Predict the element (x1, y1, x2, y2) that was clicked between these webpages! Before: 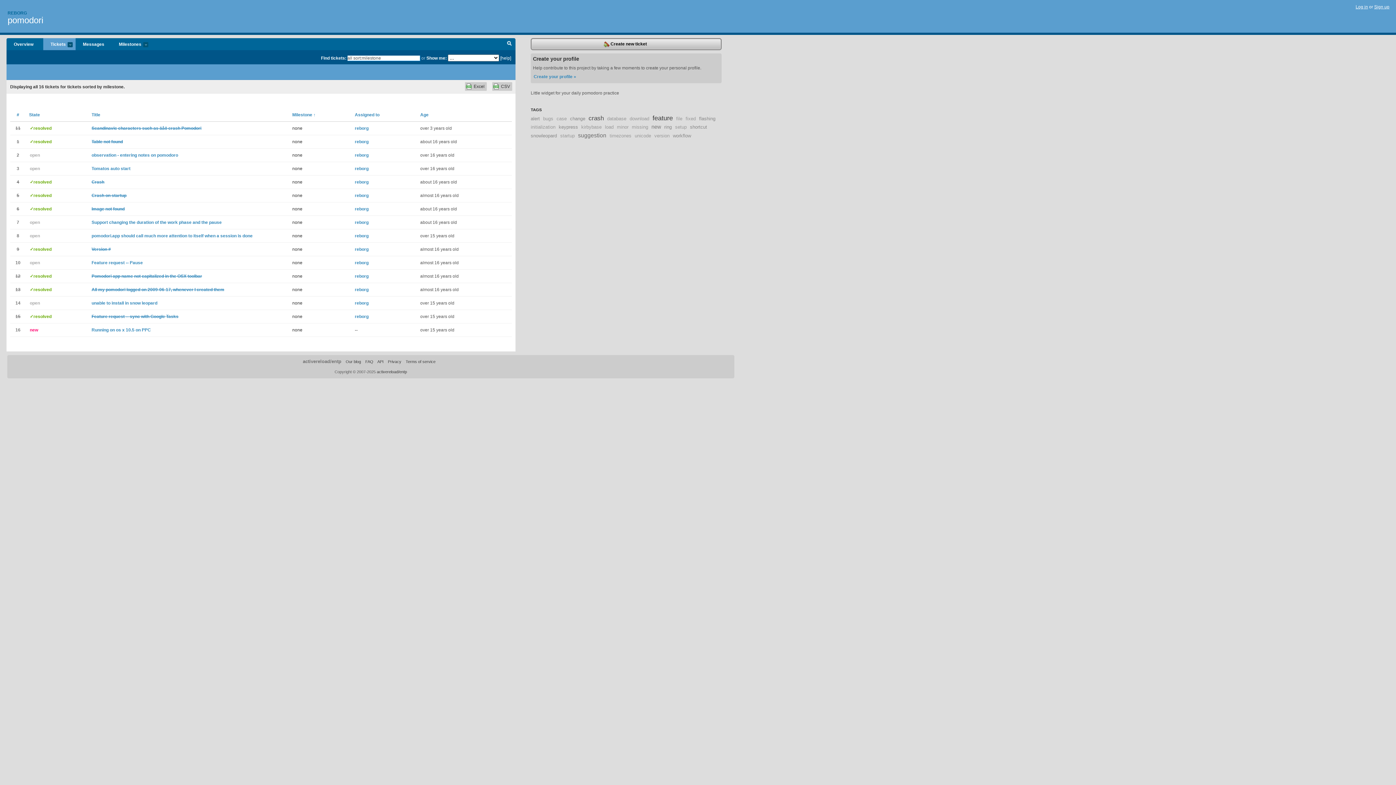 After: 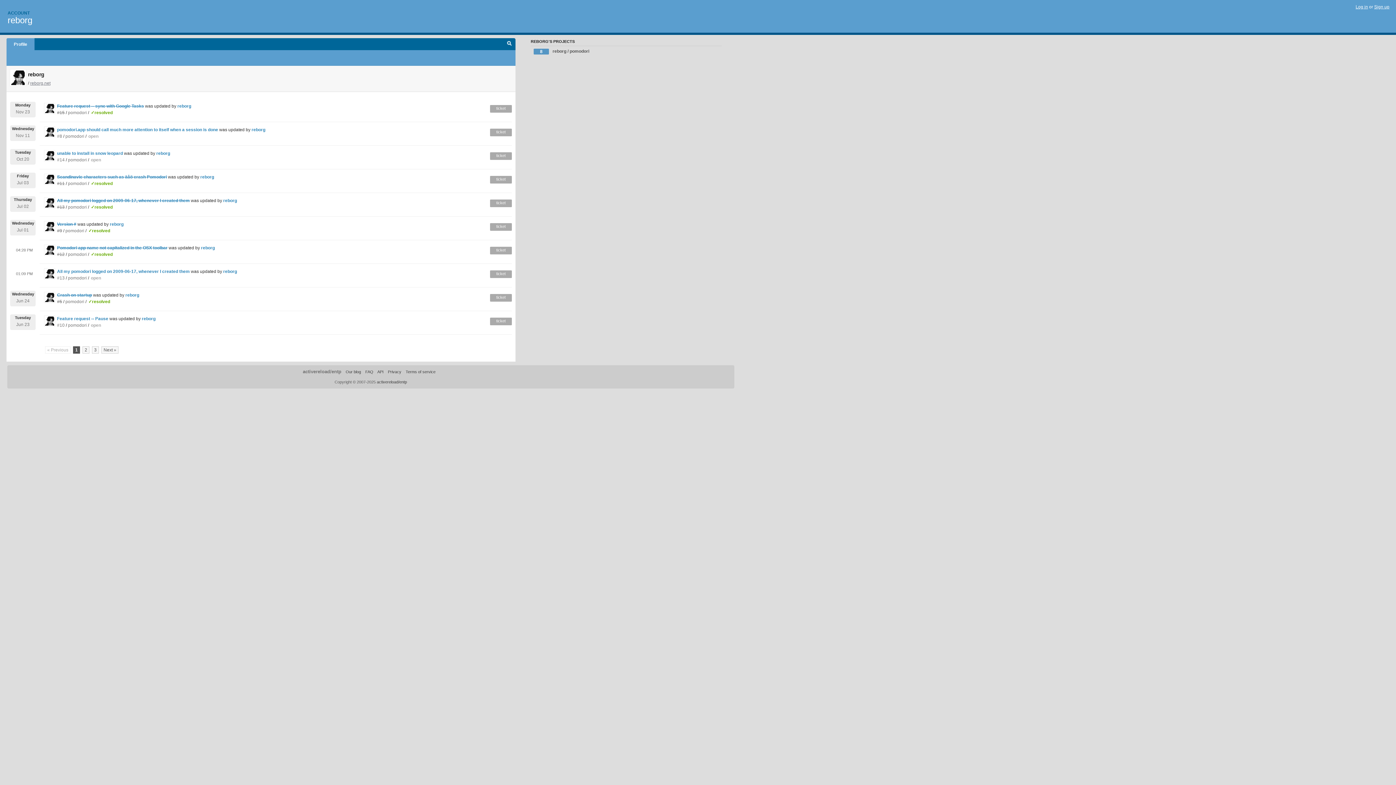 Action: bbox: (354, 166, 368, 171) label: reborg